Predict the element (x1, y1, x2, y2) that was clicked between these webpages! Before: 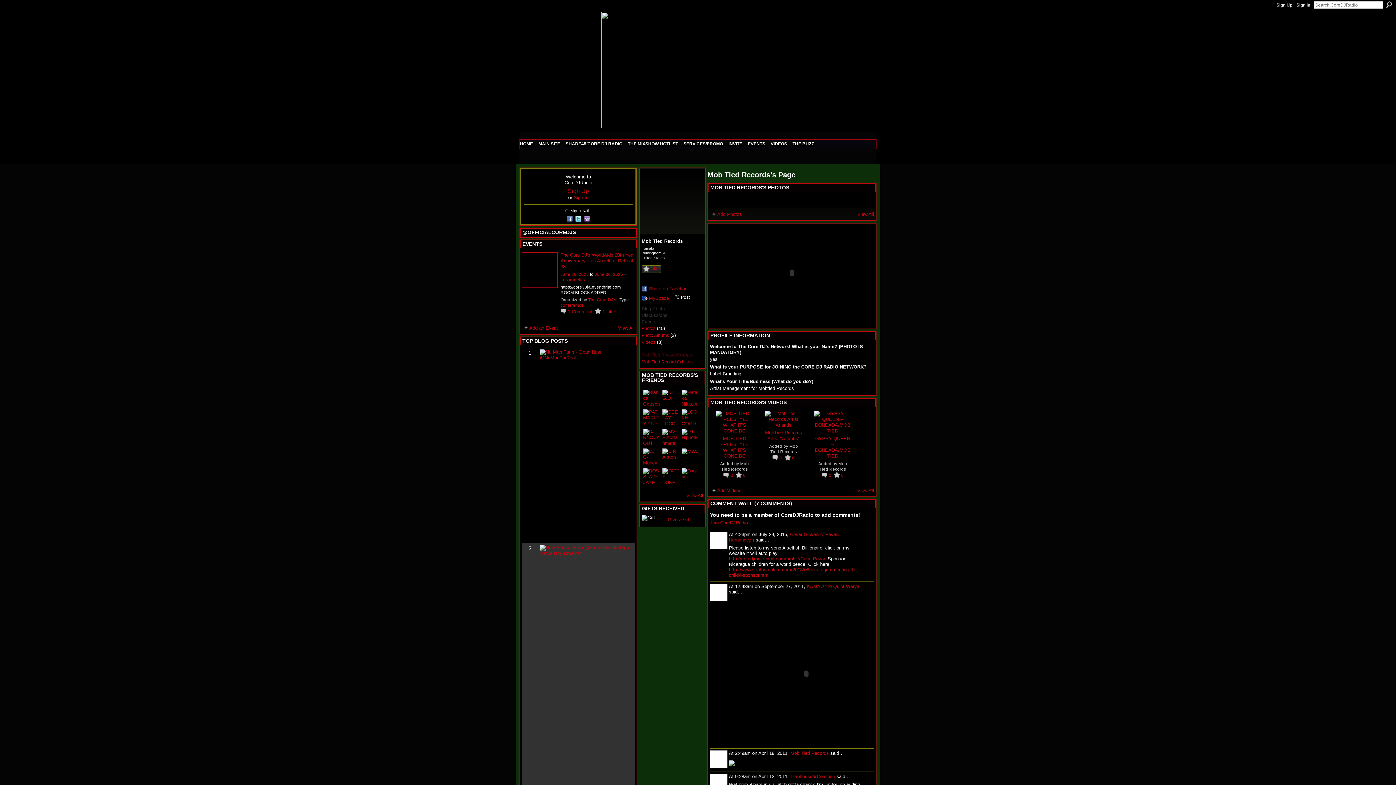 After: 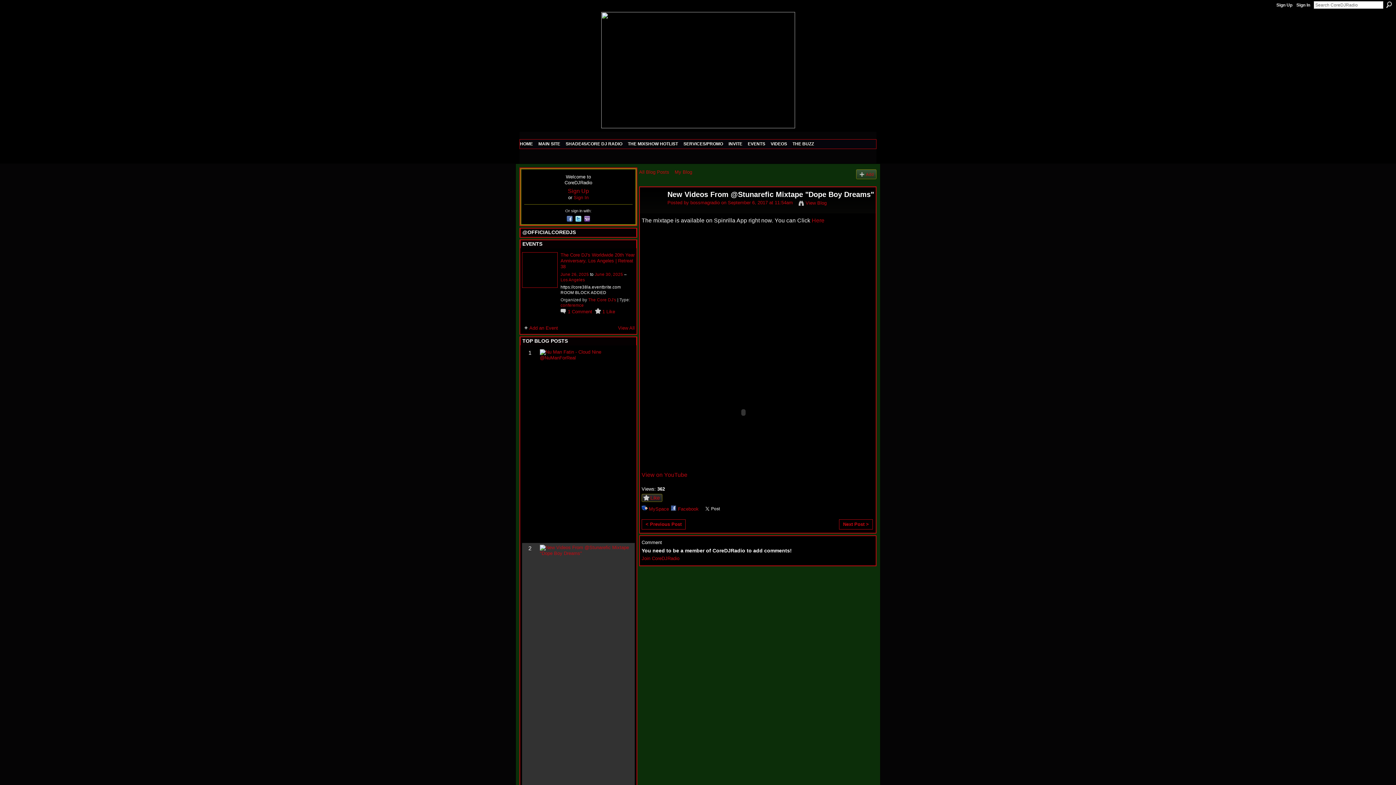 Action: bbox: (540, 550, 630, 556)